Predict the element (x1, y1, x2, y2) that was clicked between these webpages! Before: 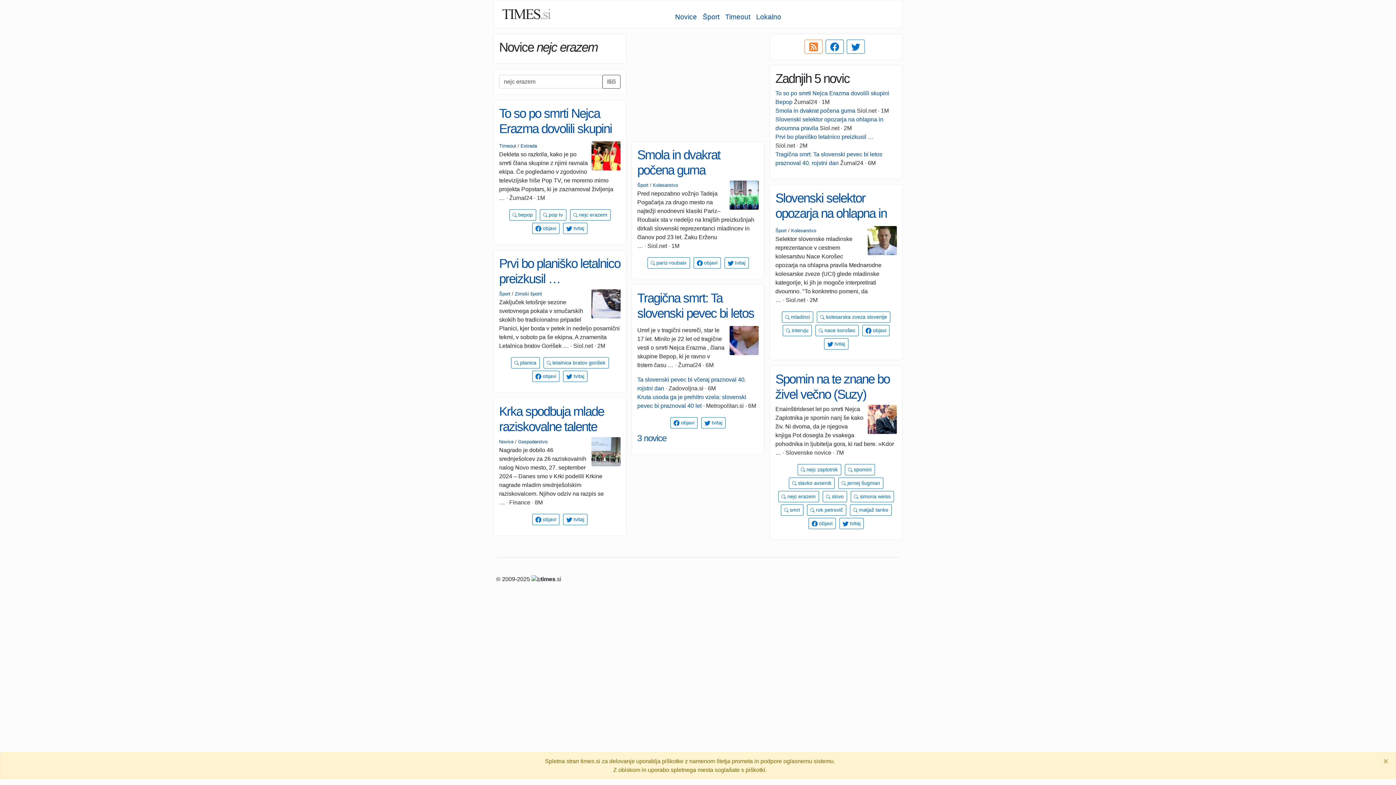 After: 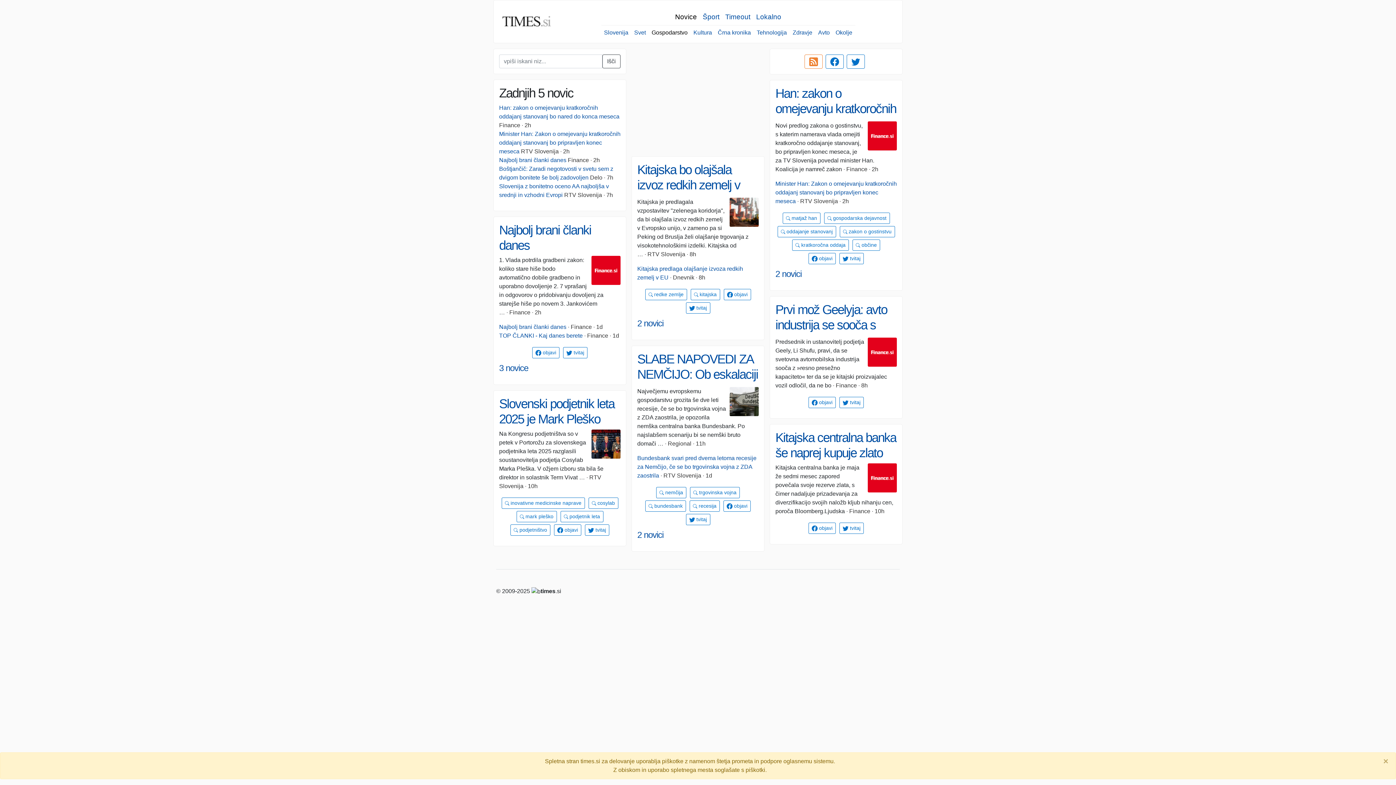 Action: bbox: (518, 439, 547, 444) label: Gospodarstvo